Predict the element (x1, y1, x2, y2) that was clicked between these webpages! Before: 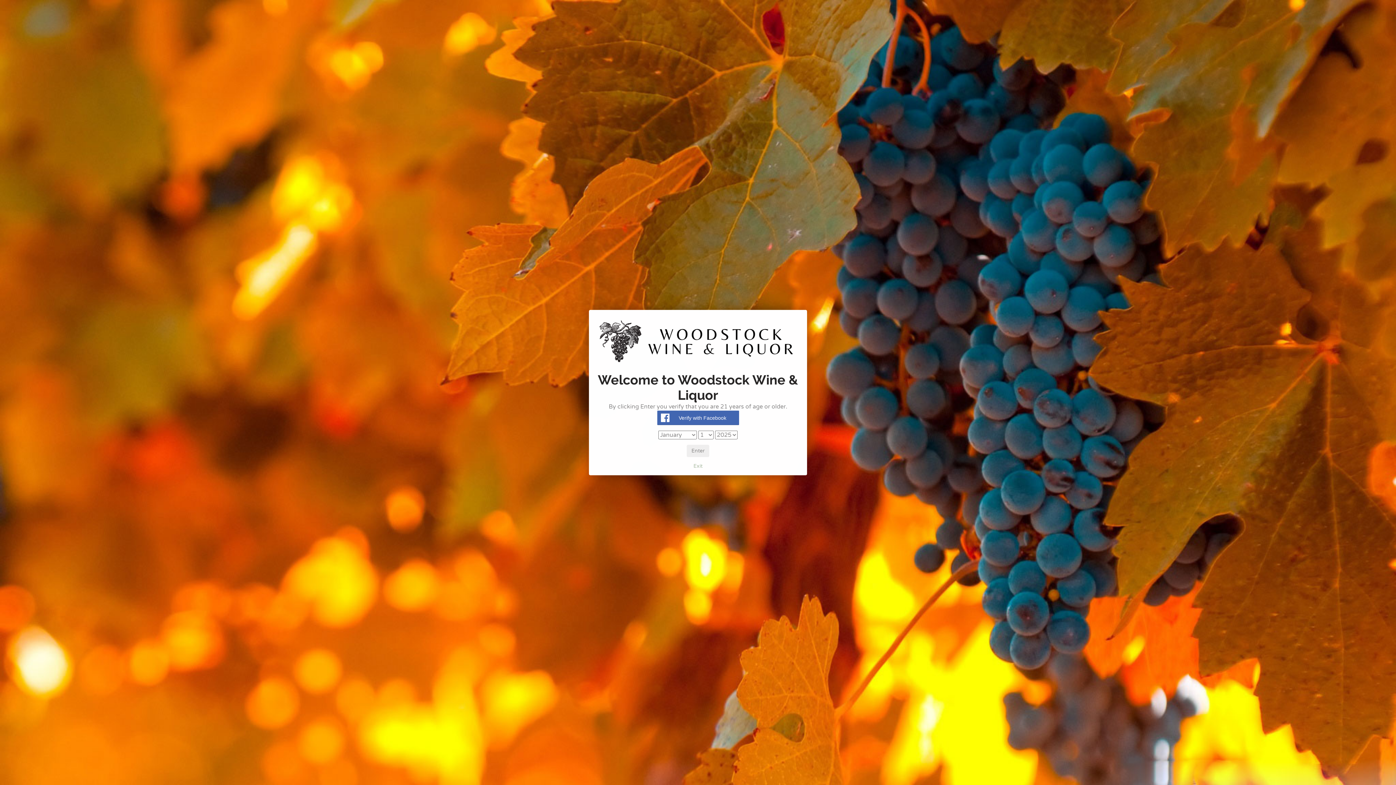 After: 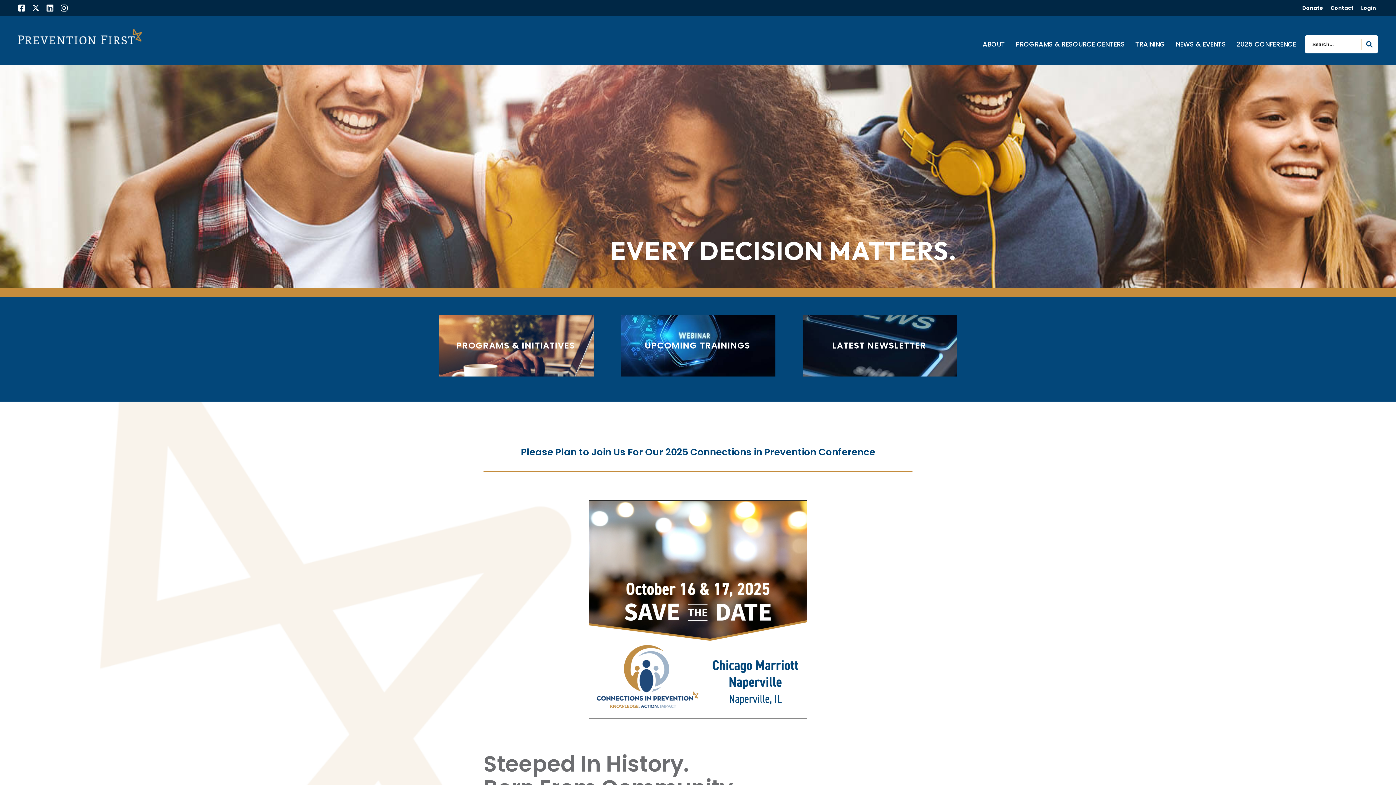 Action: label: Exit bbox: (594, 462, 801, 475)